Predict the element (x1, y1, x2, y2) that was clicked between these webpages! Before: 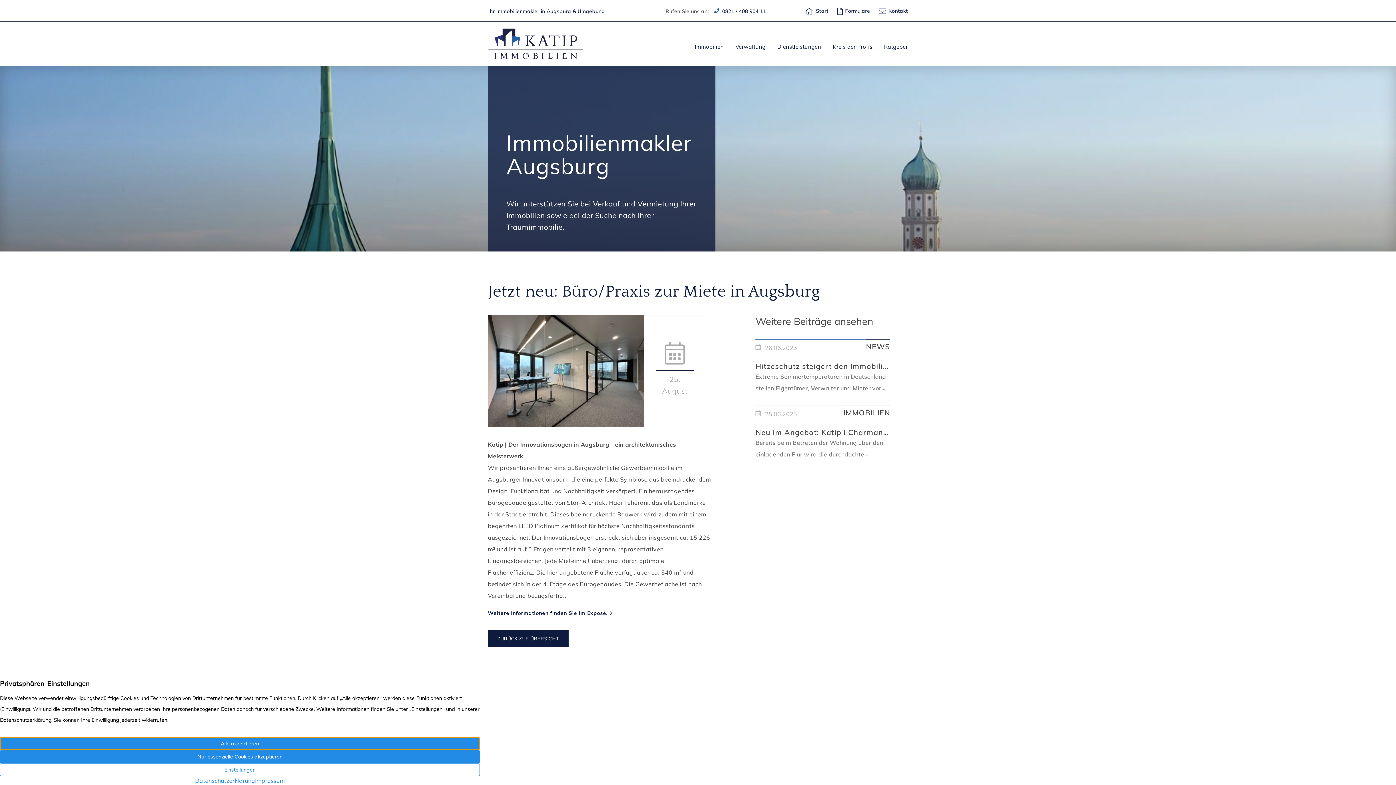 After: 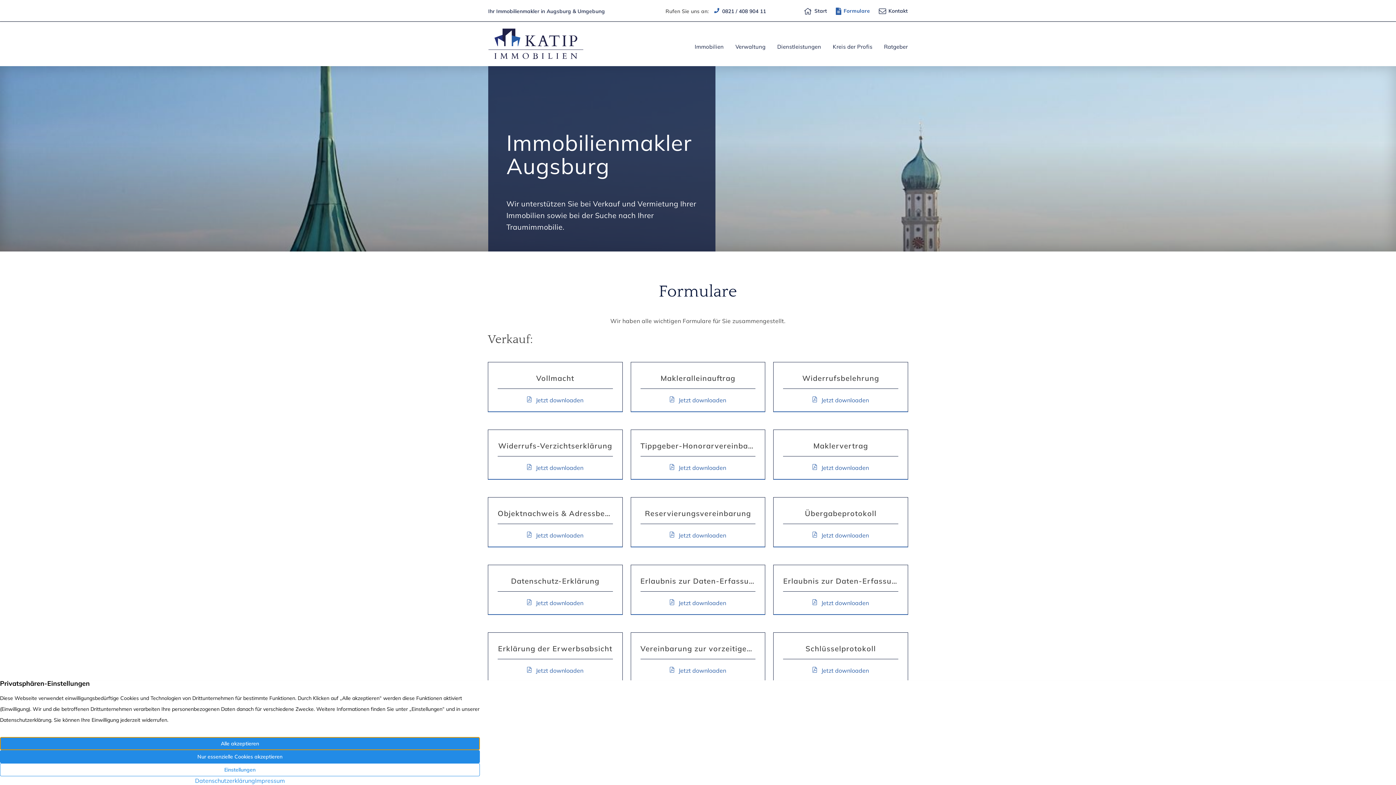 Action: bbox: (837, 7, 870, 14) label:  Formulare